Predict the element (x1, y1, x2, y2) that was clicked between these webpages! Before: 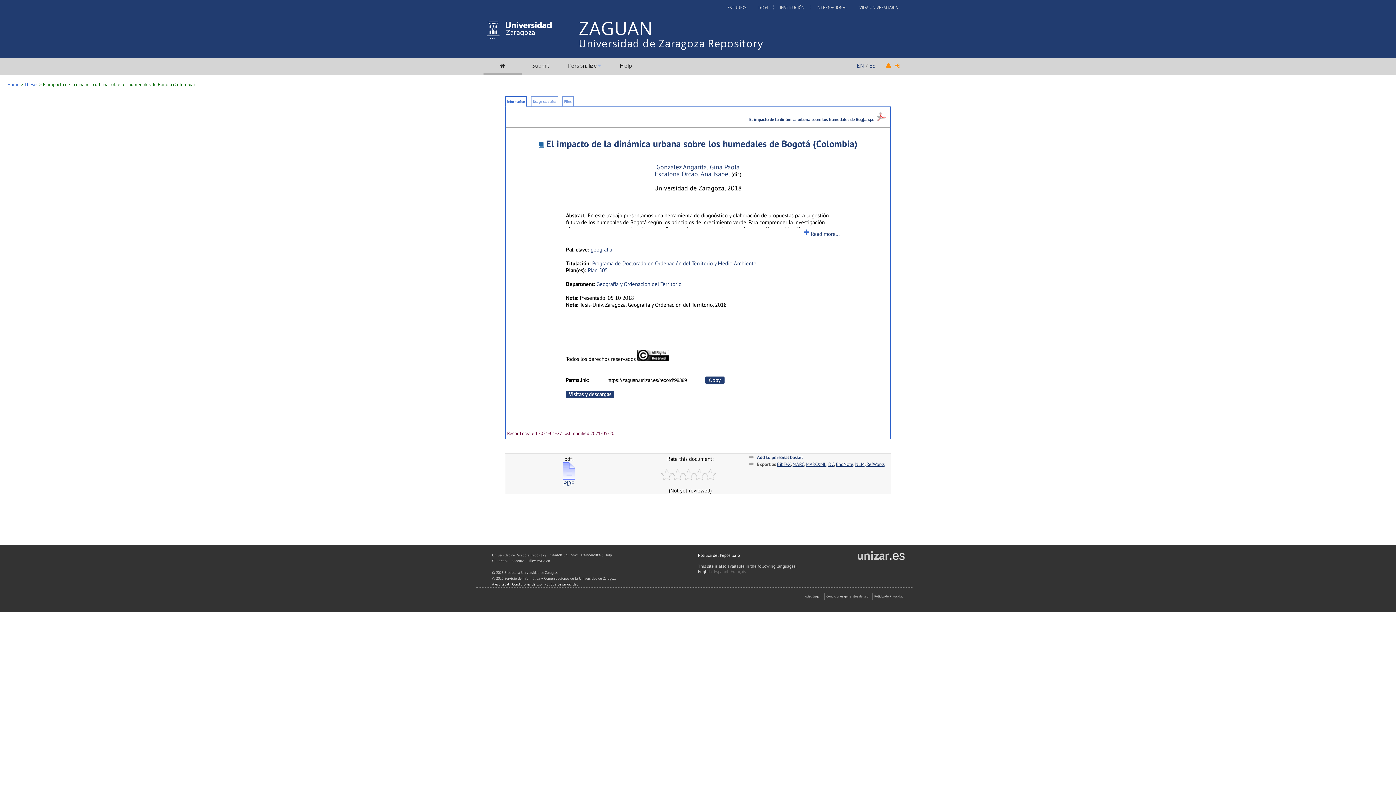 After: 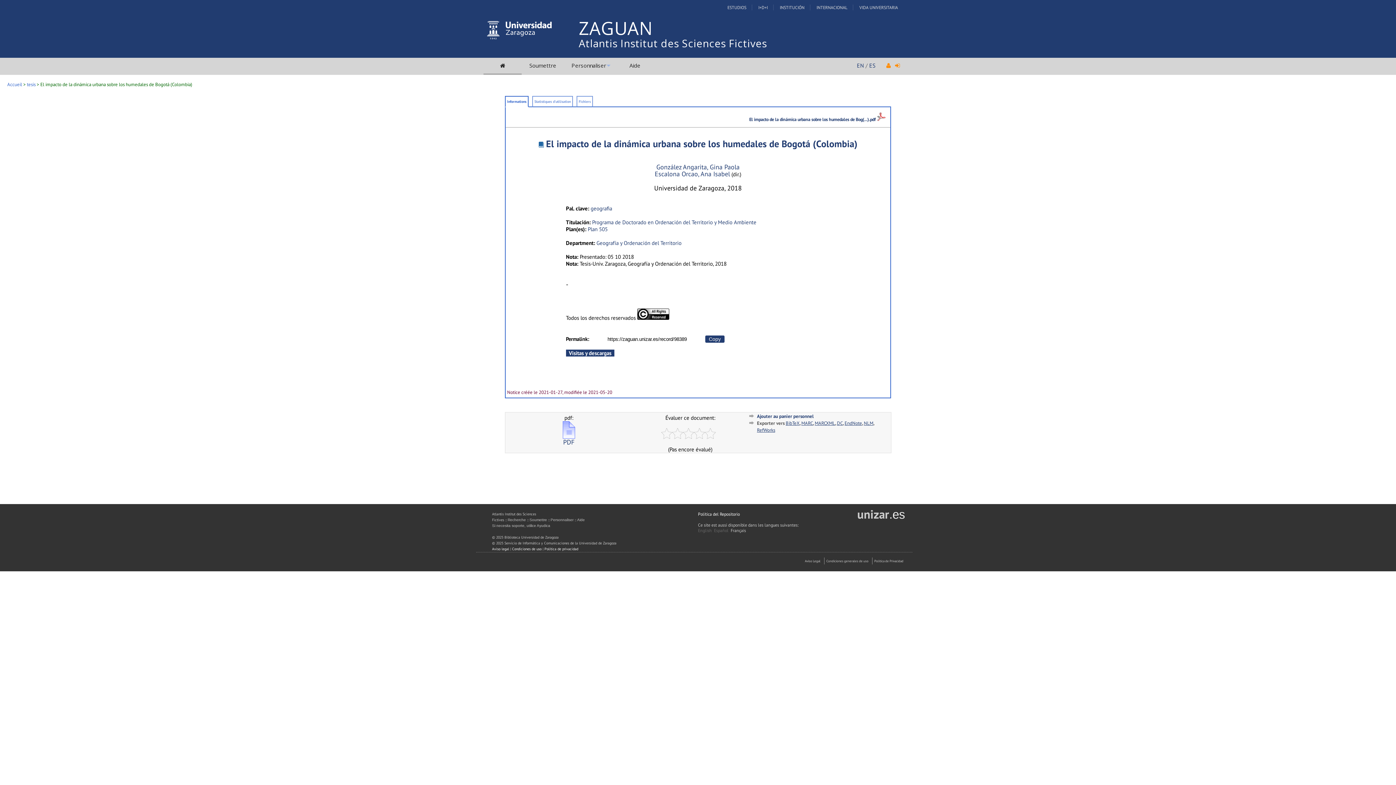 Action: bbox: (730, 569, 746, 574) label: Français